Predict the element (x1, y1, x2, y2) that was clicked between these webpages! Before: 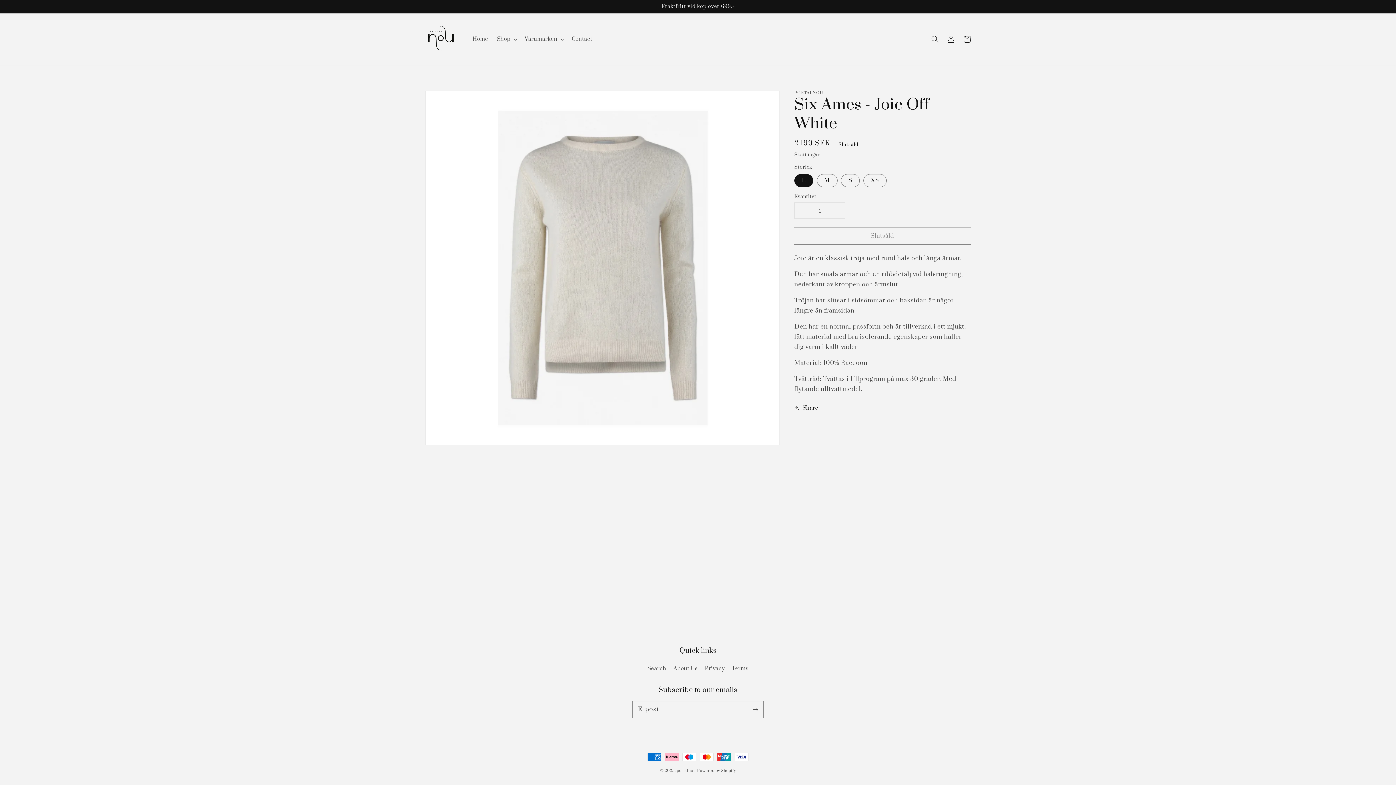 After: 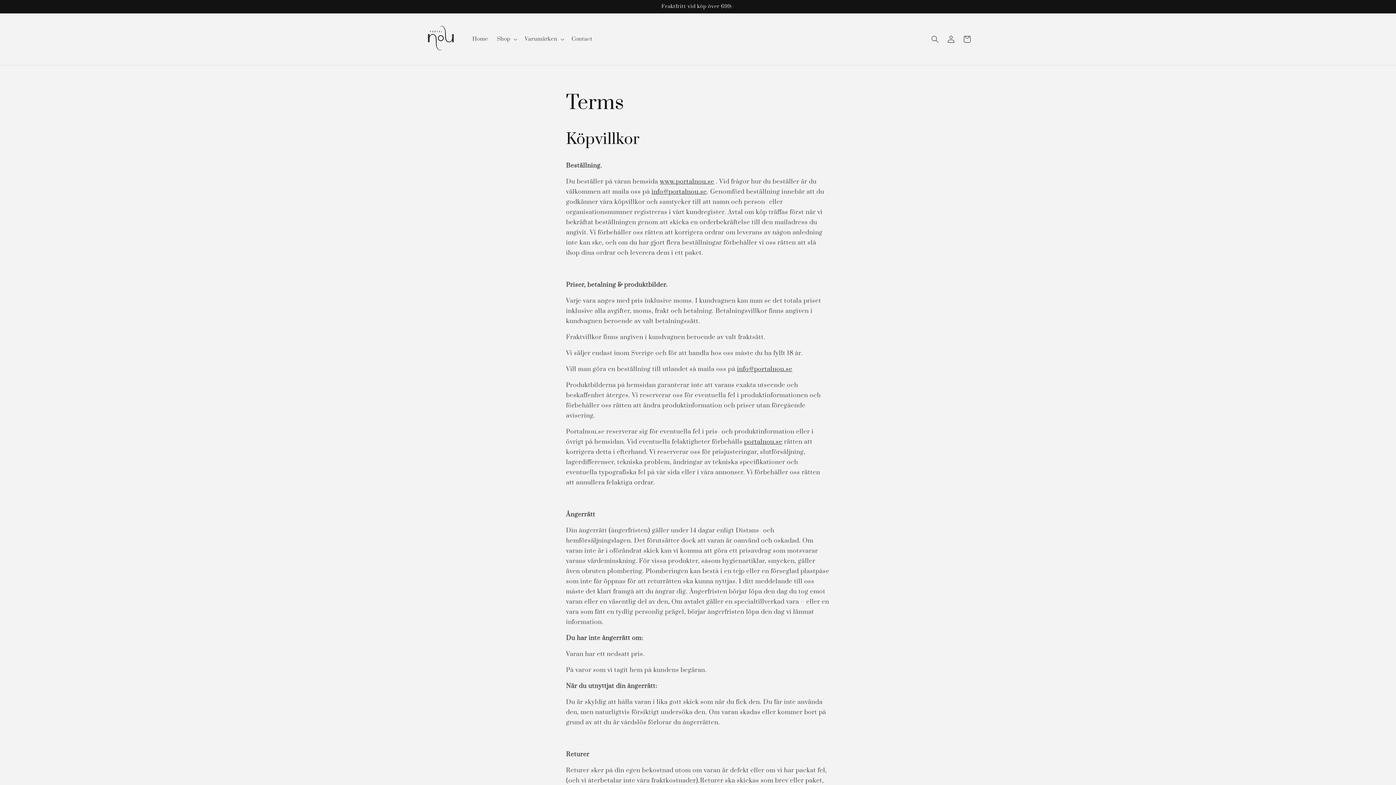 Action: bbox: (731, 662, 748, 675) label: Terms